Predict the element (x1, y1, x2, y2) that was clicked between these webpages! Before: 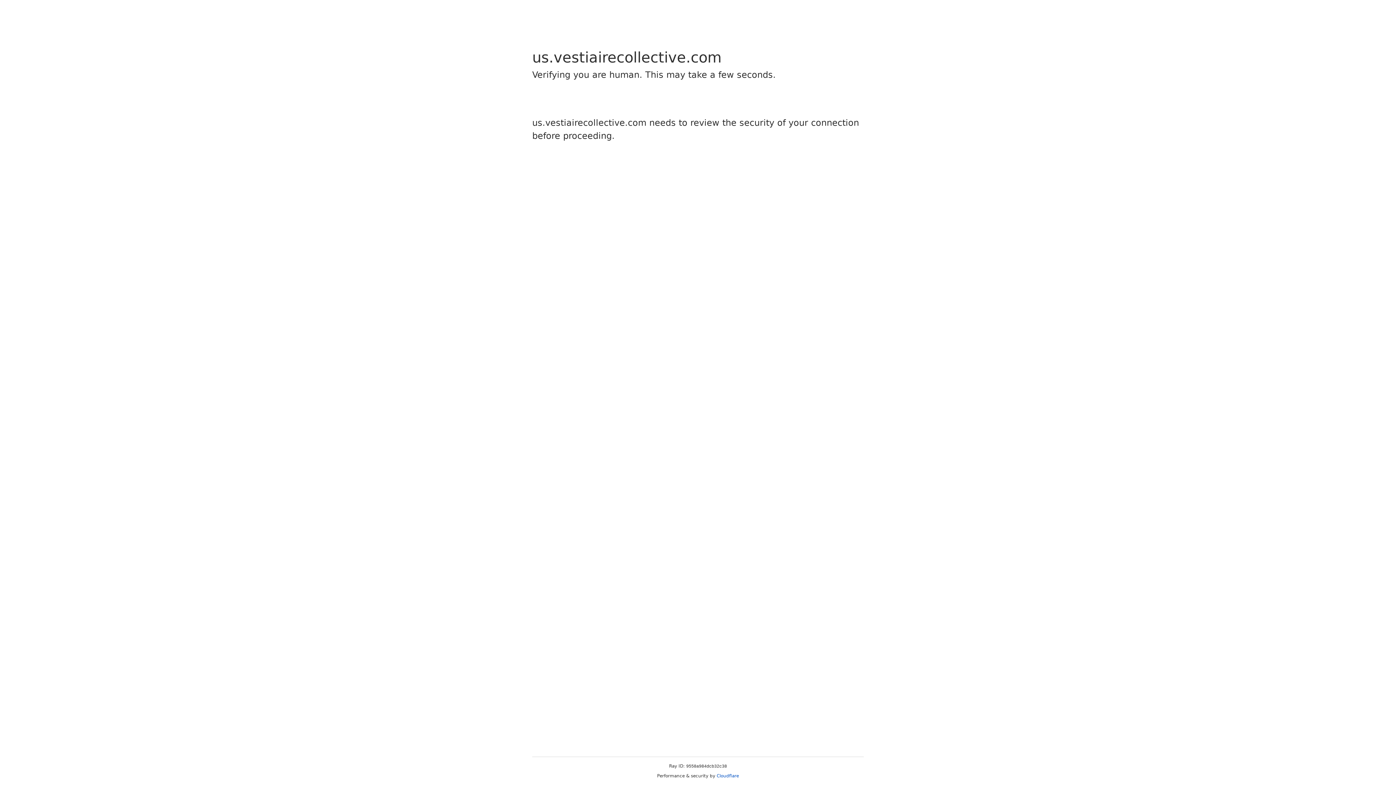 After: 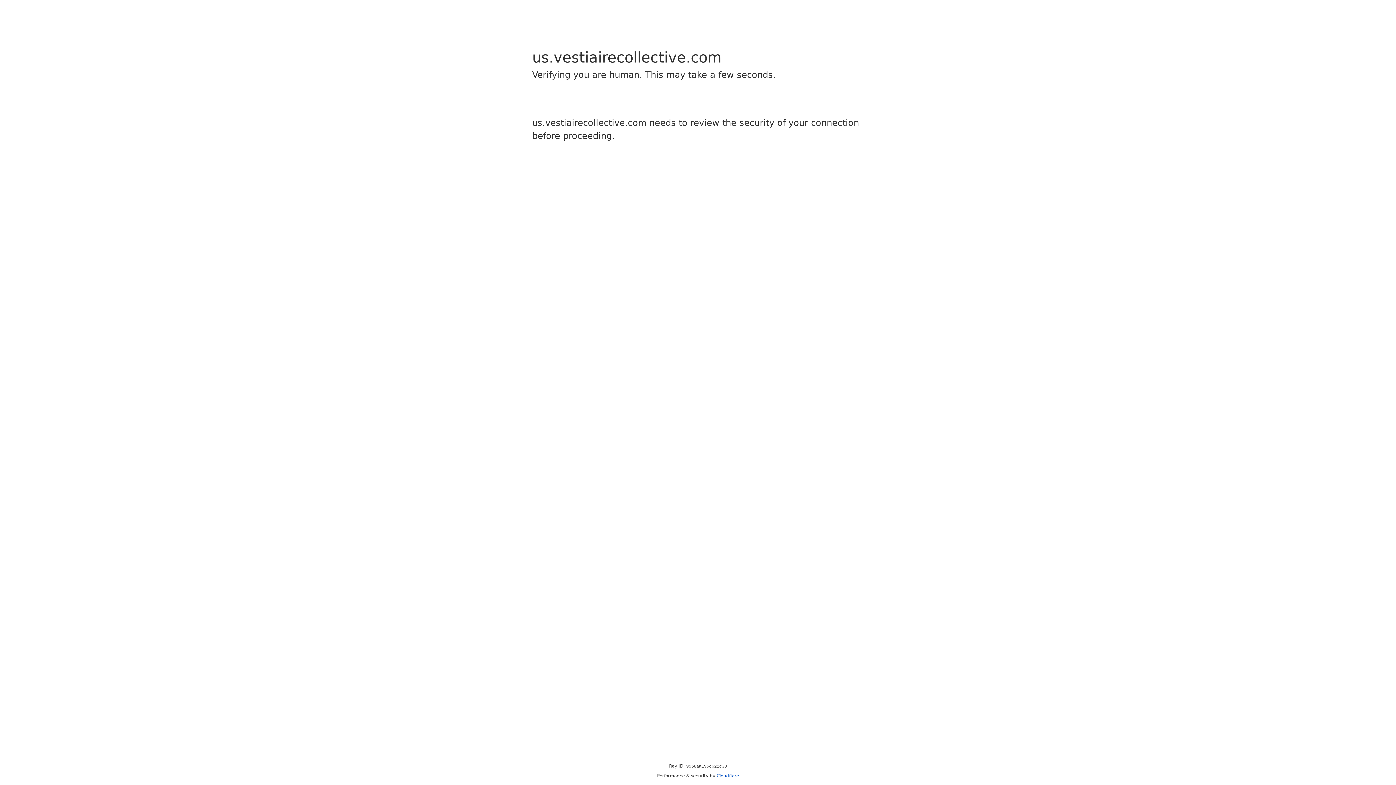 Action: label: Cloudflare bbox: (716, 773, 739, 778)